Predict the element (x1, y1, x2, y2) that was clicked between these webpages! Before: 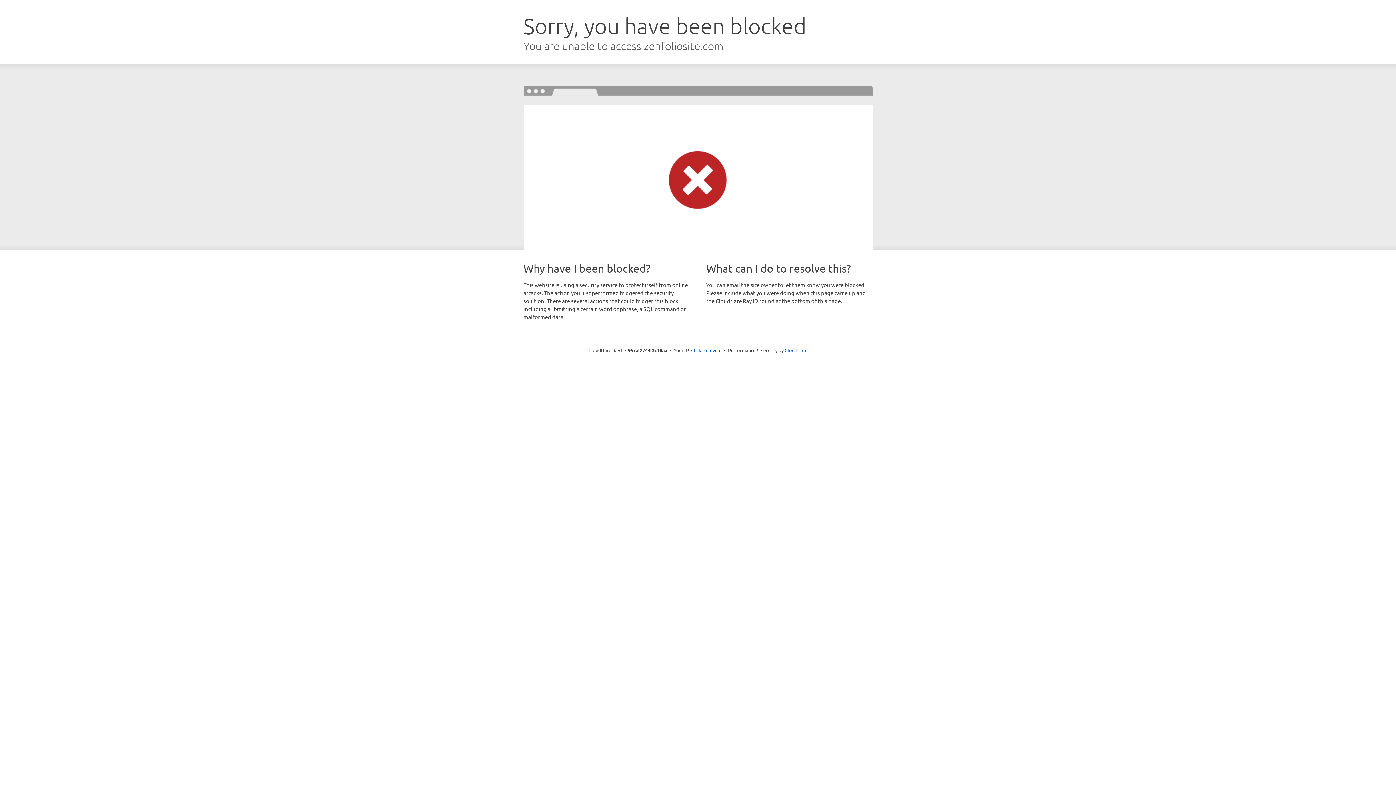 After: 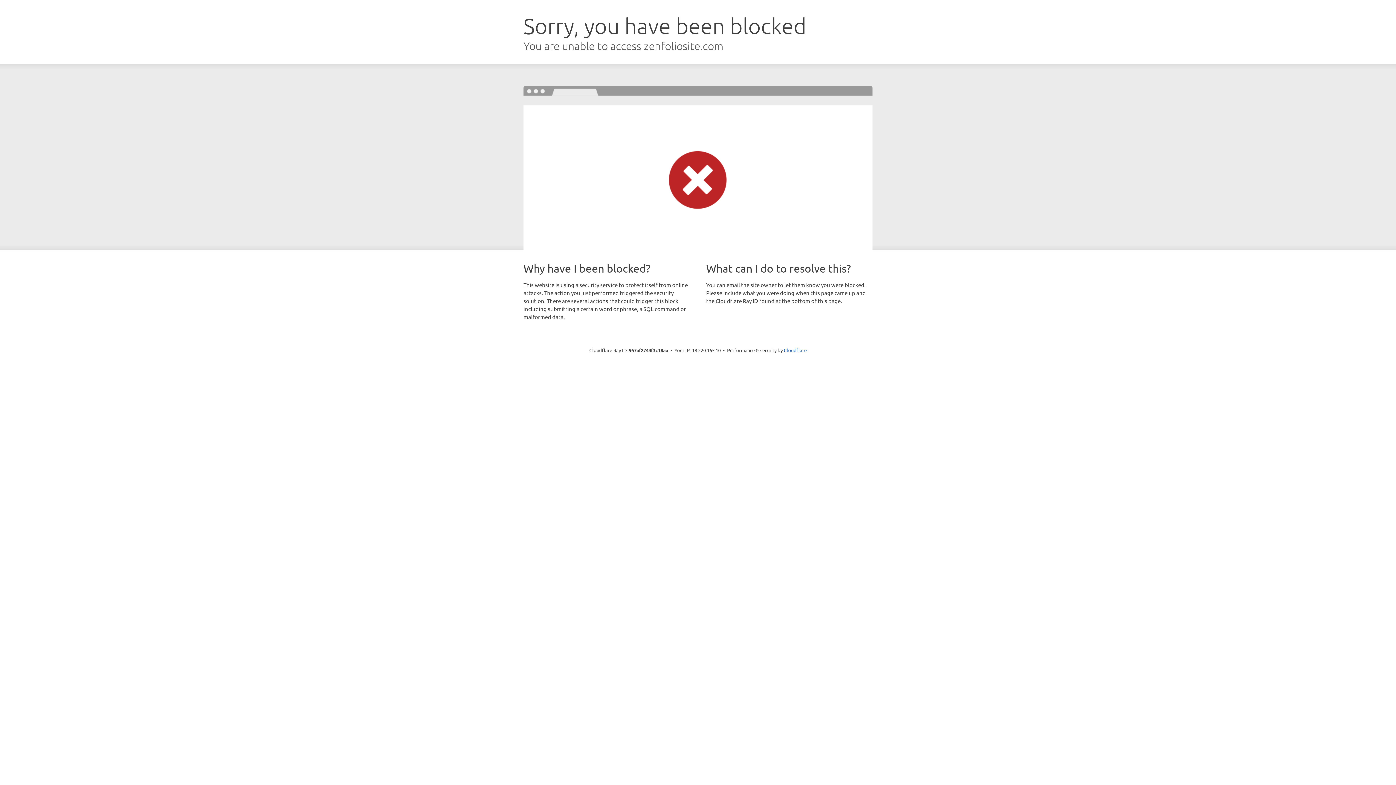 Action: bbox: (691, 346, 721, 353) label: Click to reveal